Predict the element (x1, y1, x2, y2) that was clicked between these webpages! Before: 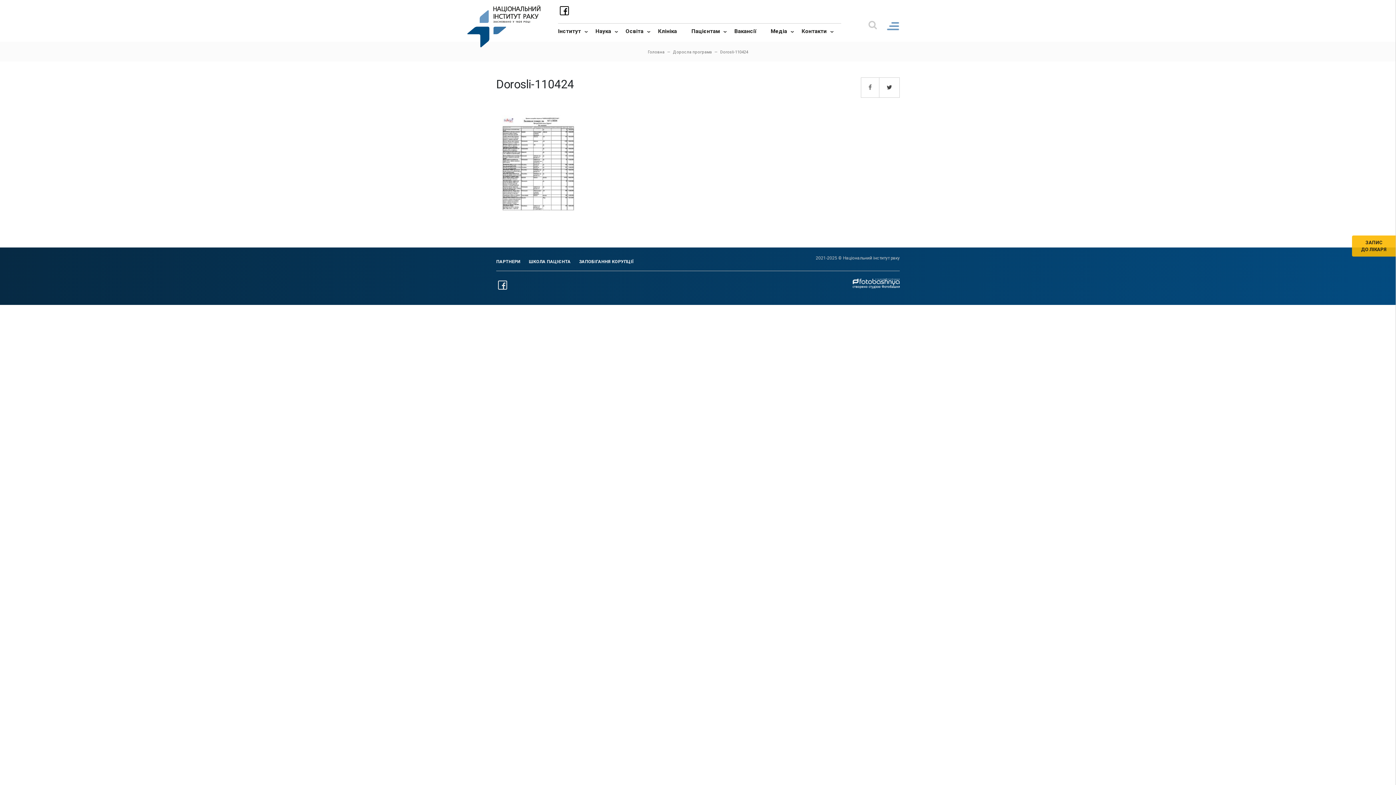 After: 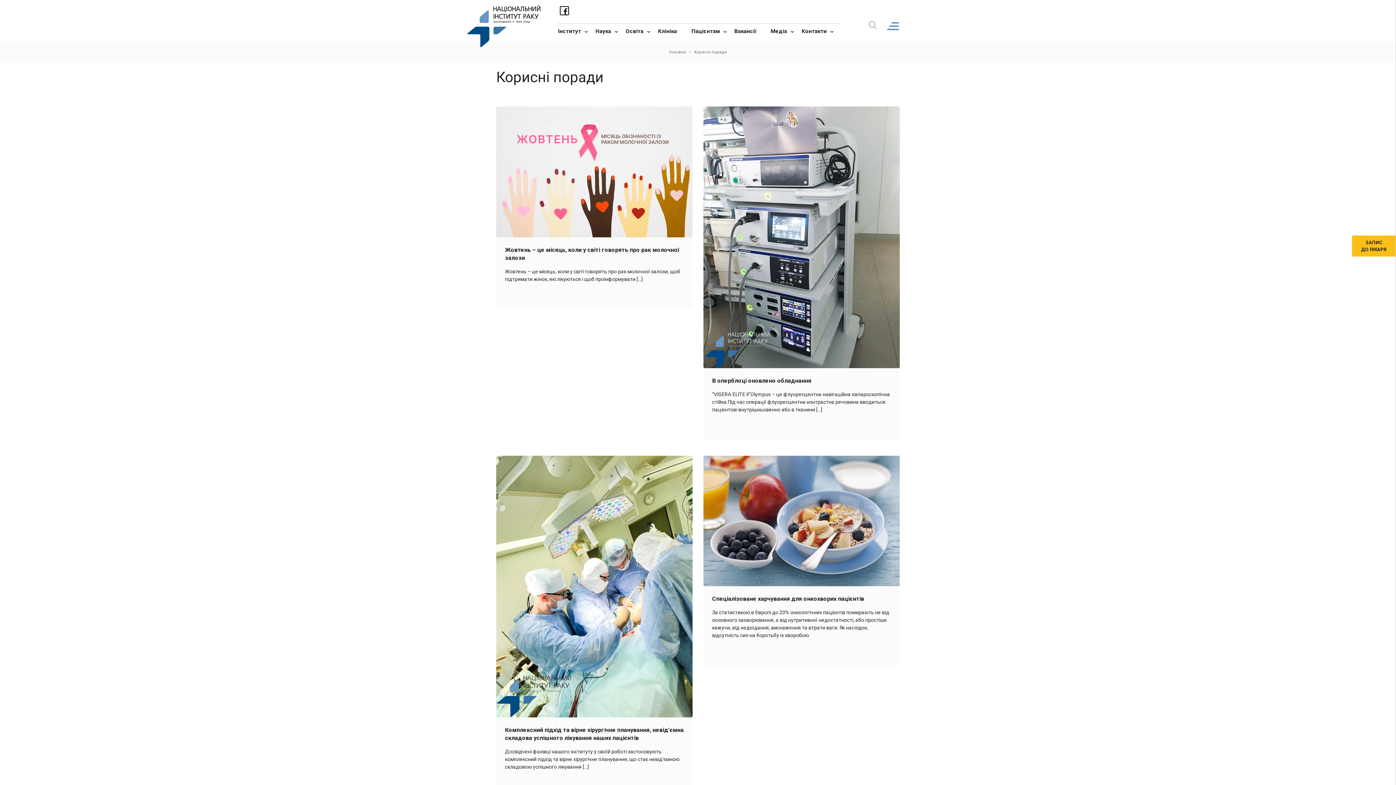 Action: bbox: (527, 259, 572, 264) label: ШКОЛА ПАЦІЄНТА